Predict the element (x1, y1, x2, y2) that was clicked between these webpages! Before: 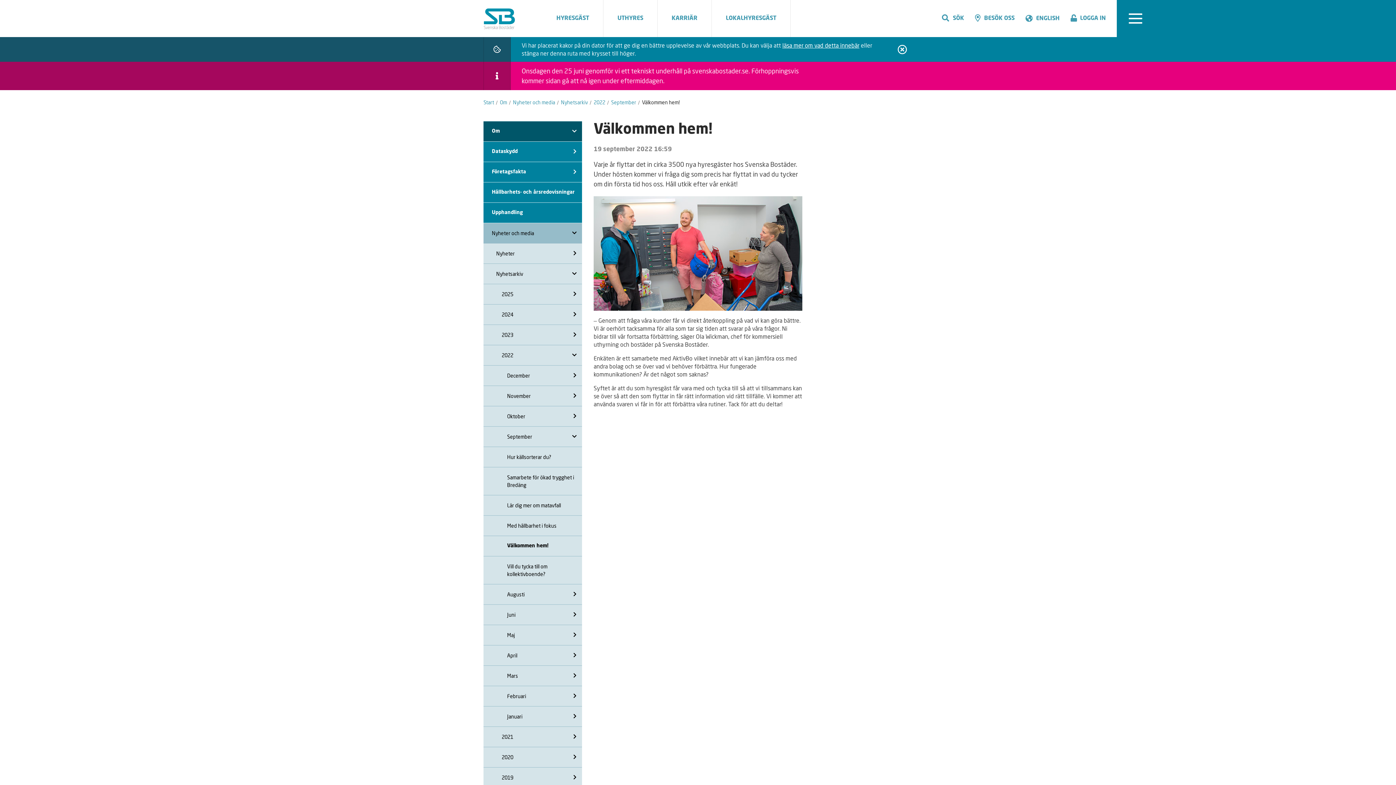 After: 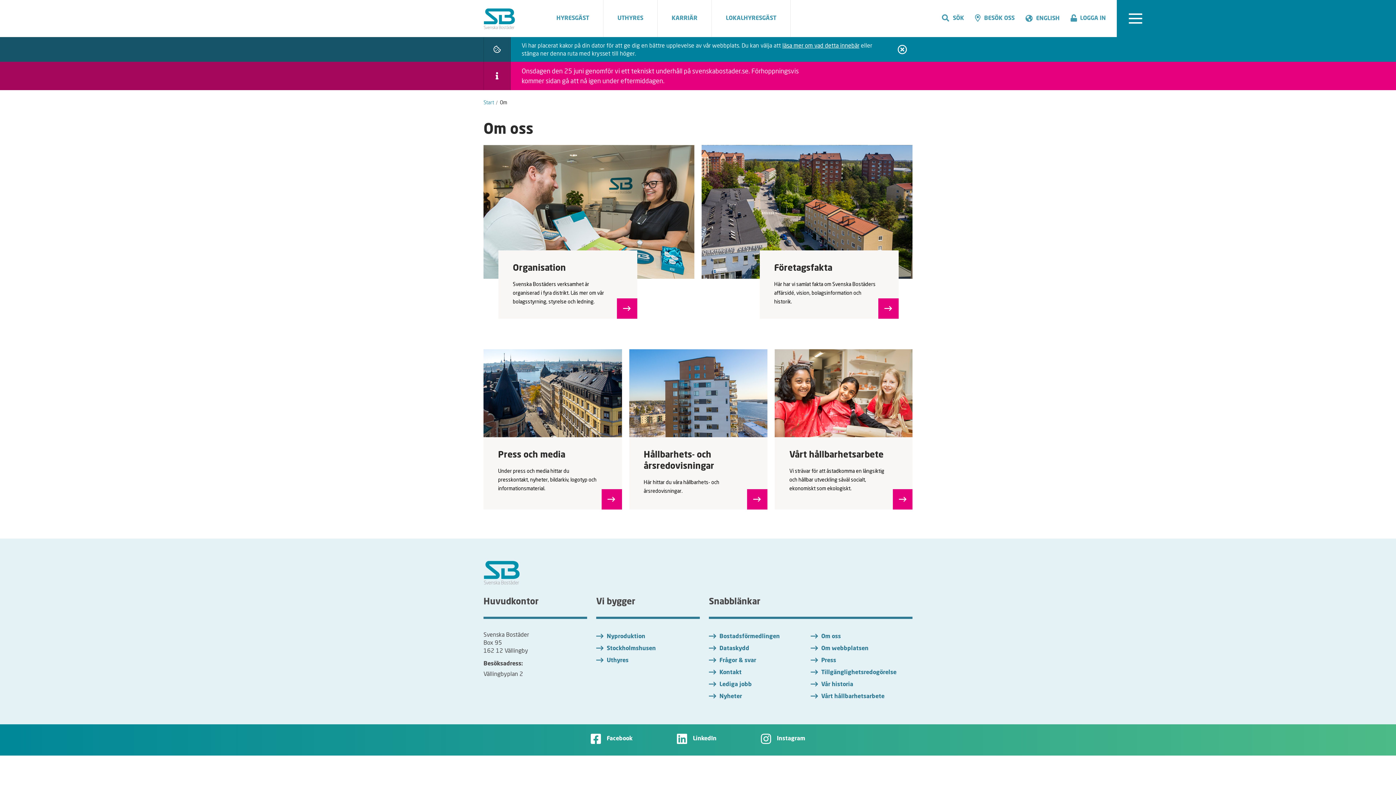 Action: bbox: (497, 99, 510, 105) label: Om